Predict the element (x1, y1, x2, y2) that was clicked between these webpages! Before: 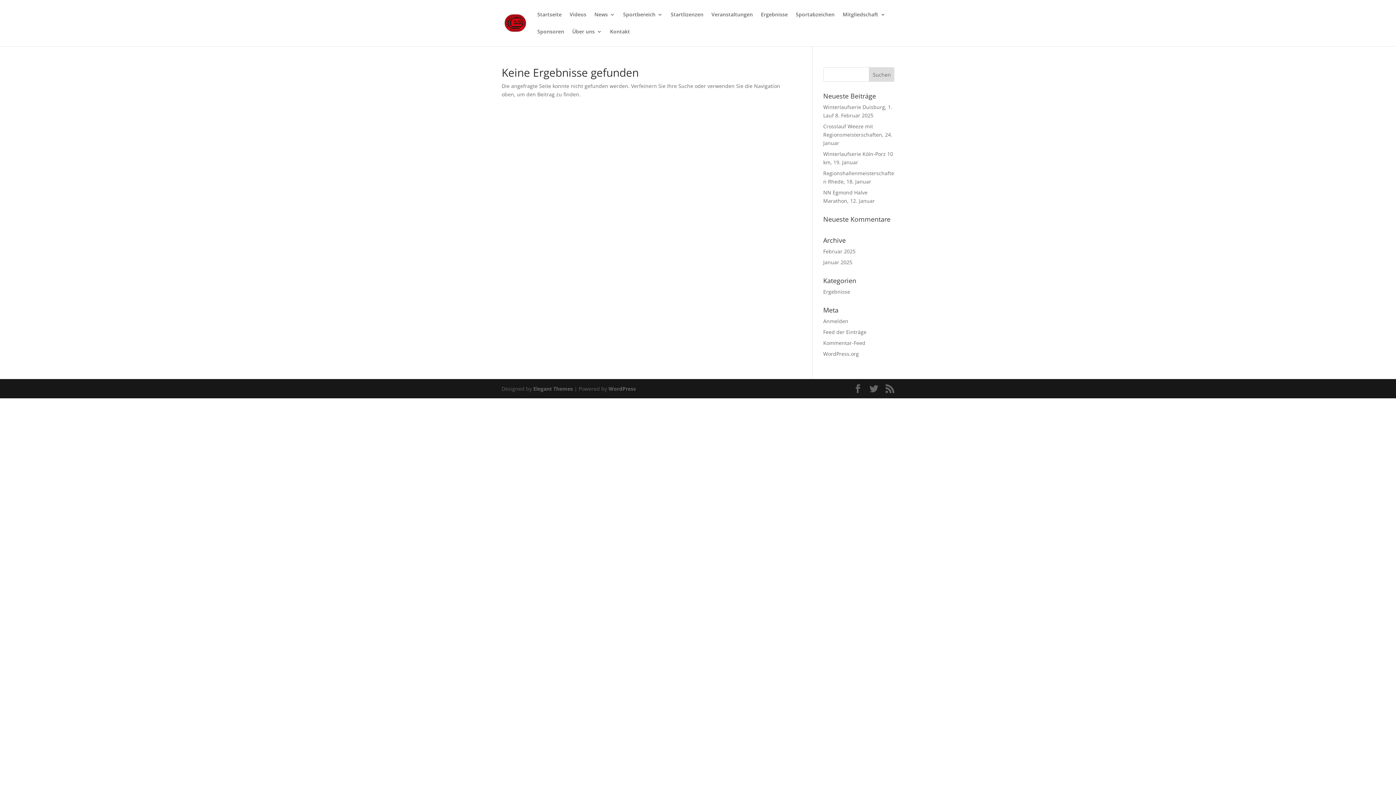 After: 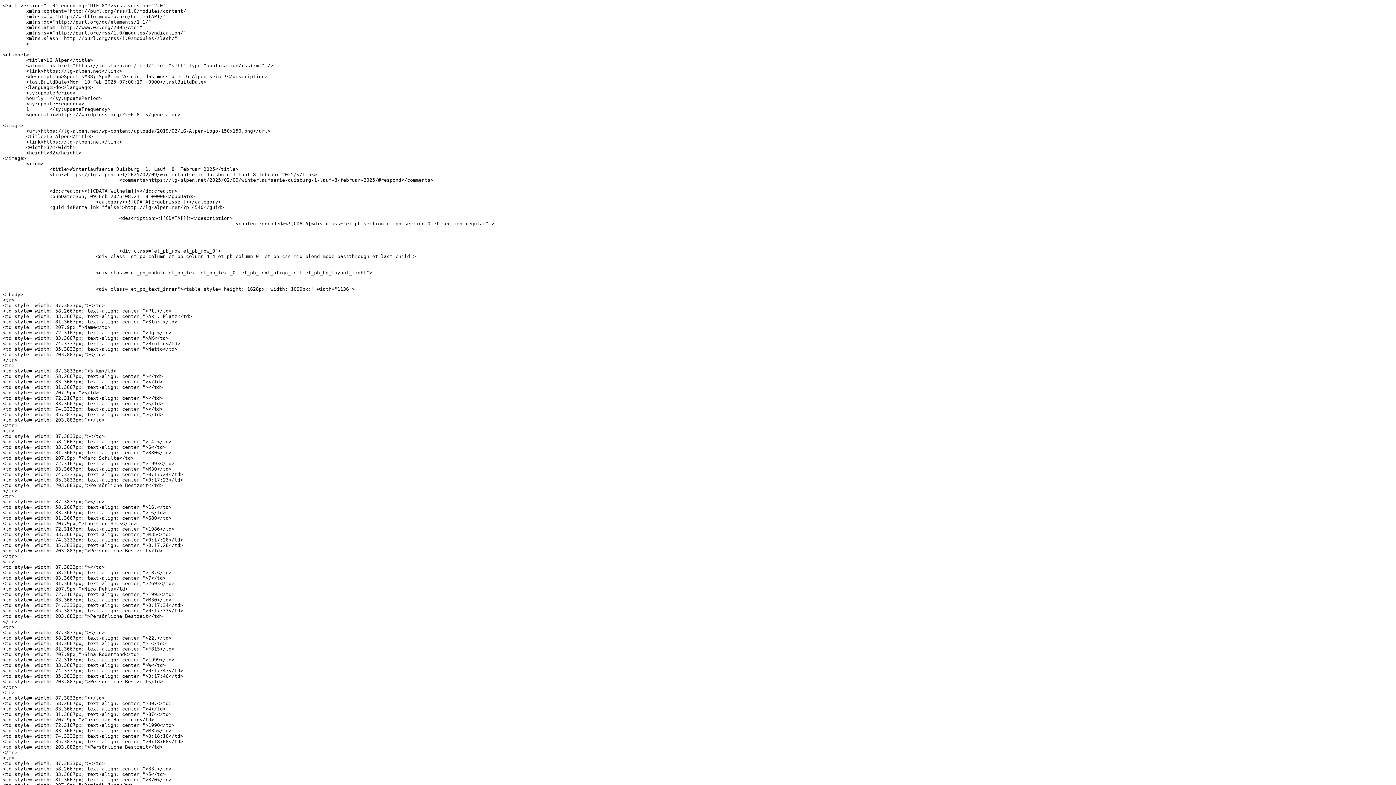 Action: bbox: (885, 384, 894, 393)